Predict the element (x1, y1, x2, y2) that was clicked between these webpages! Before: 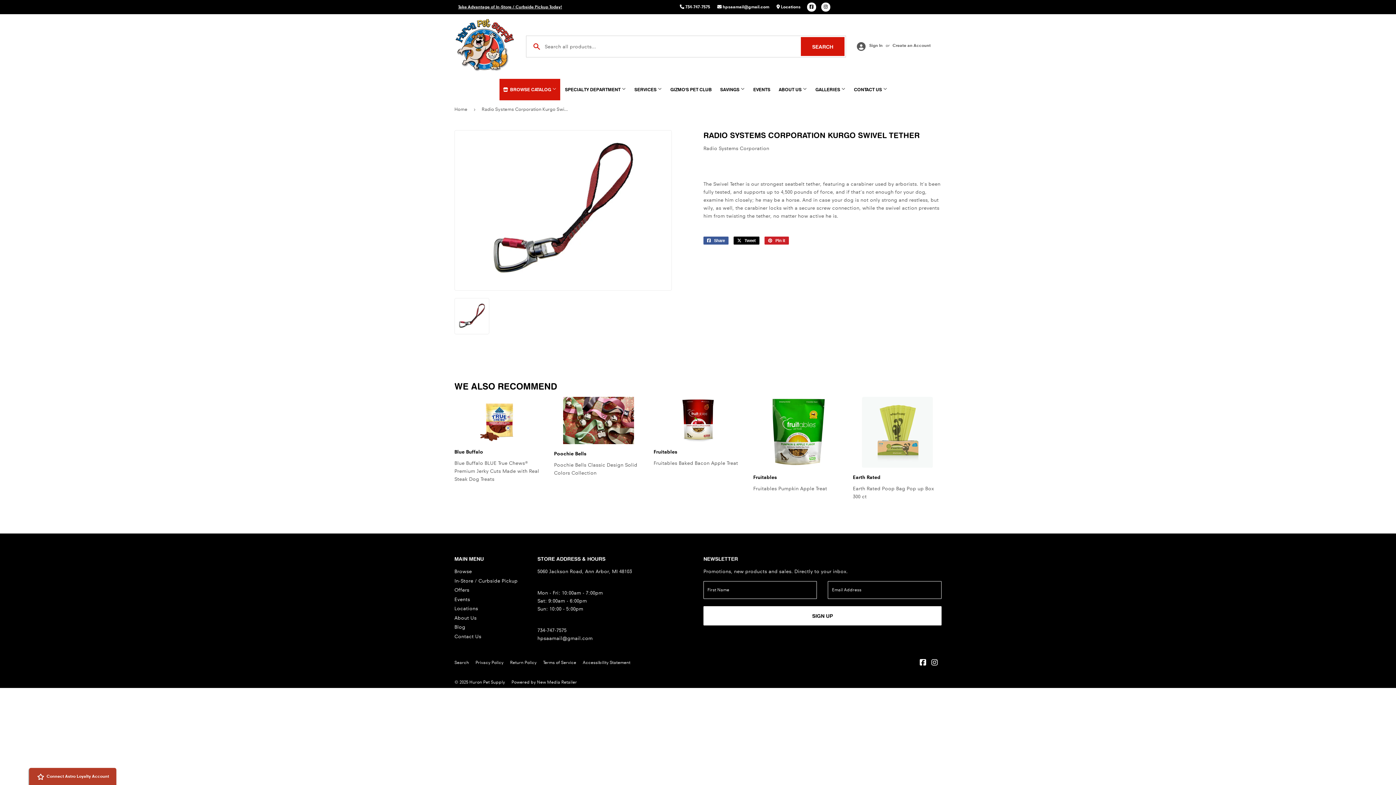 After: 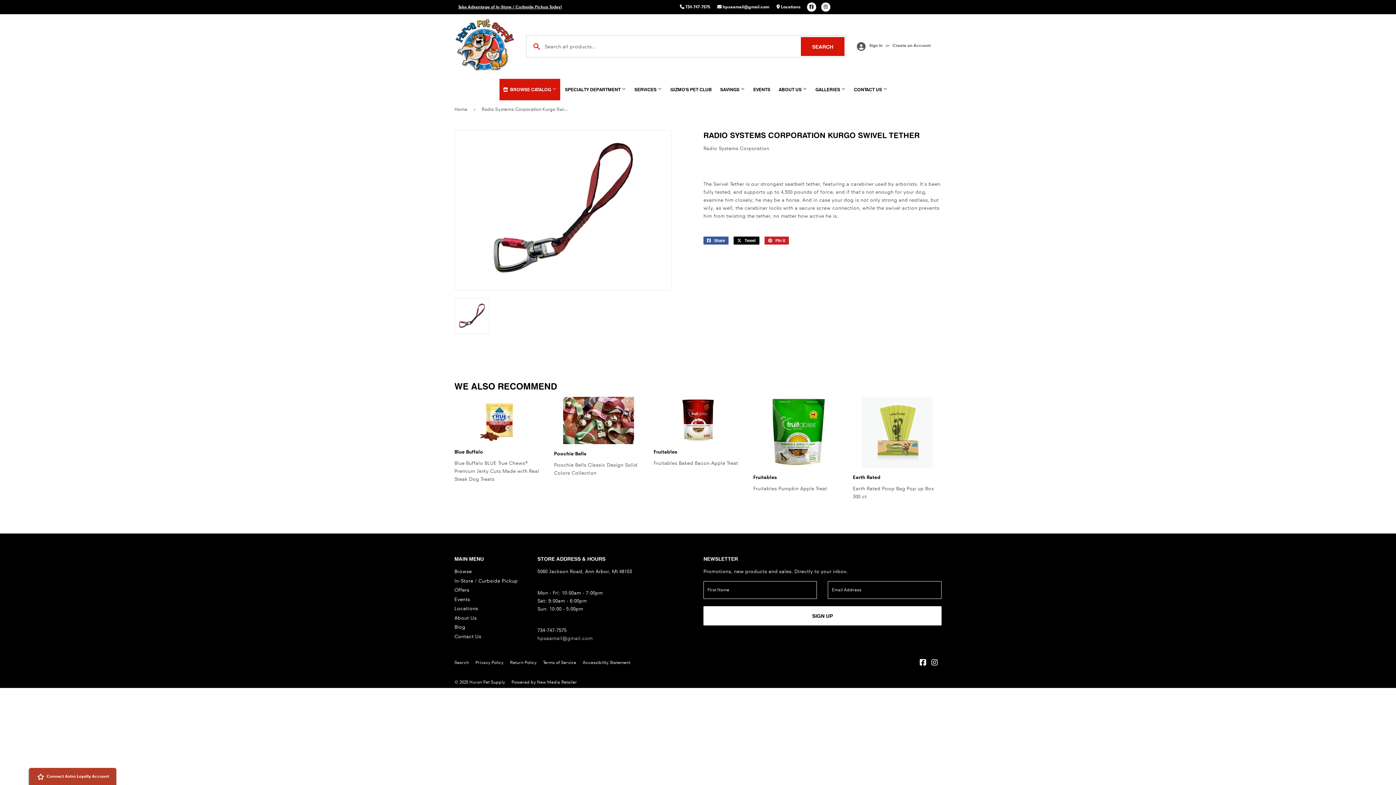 Action: label: hpsaamail@gmail.com bbox: (537, 635, 592, 641)